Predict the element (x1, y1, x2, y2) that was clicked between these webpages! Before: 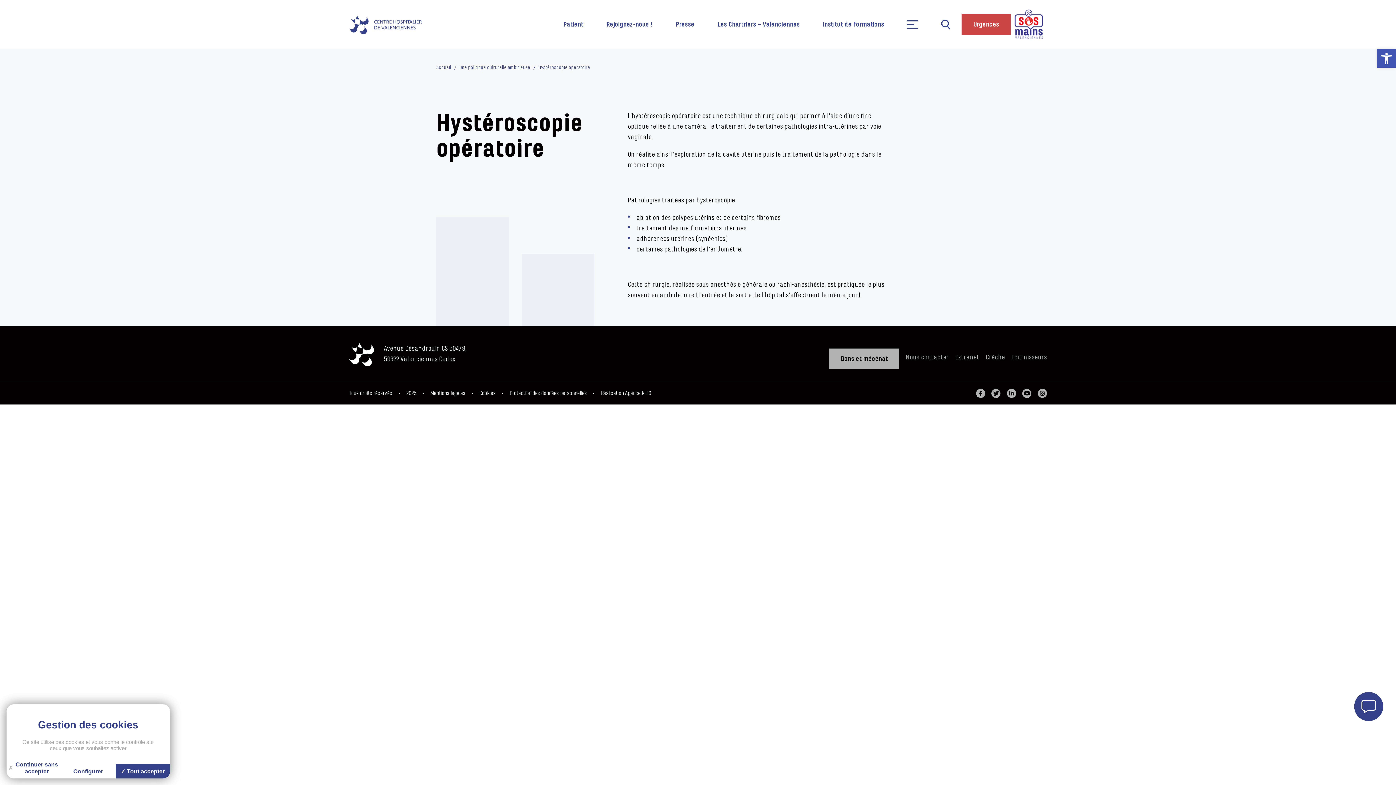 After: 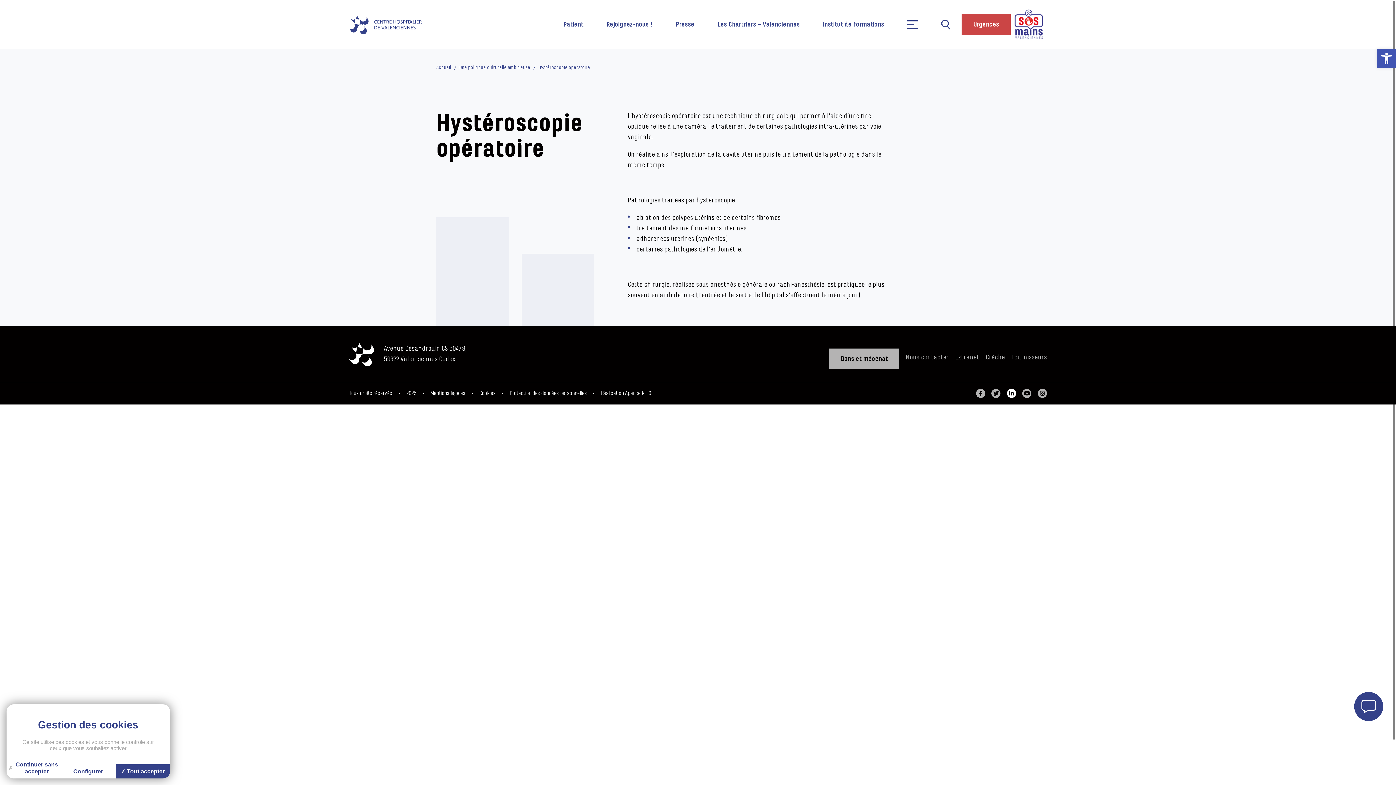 Action: bbox: (1007, 389, 1016, 398)